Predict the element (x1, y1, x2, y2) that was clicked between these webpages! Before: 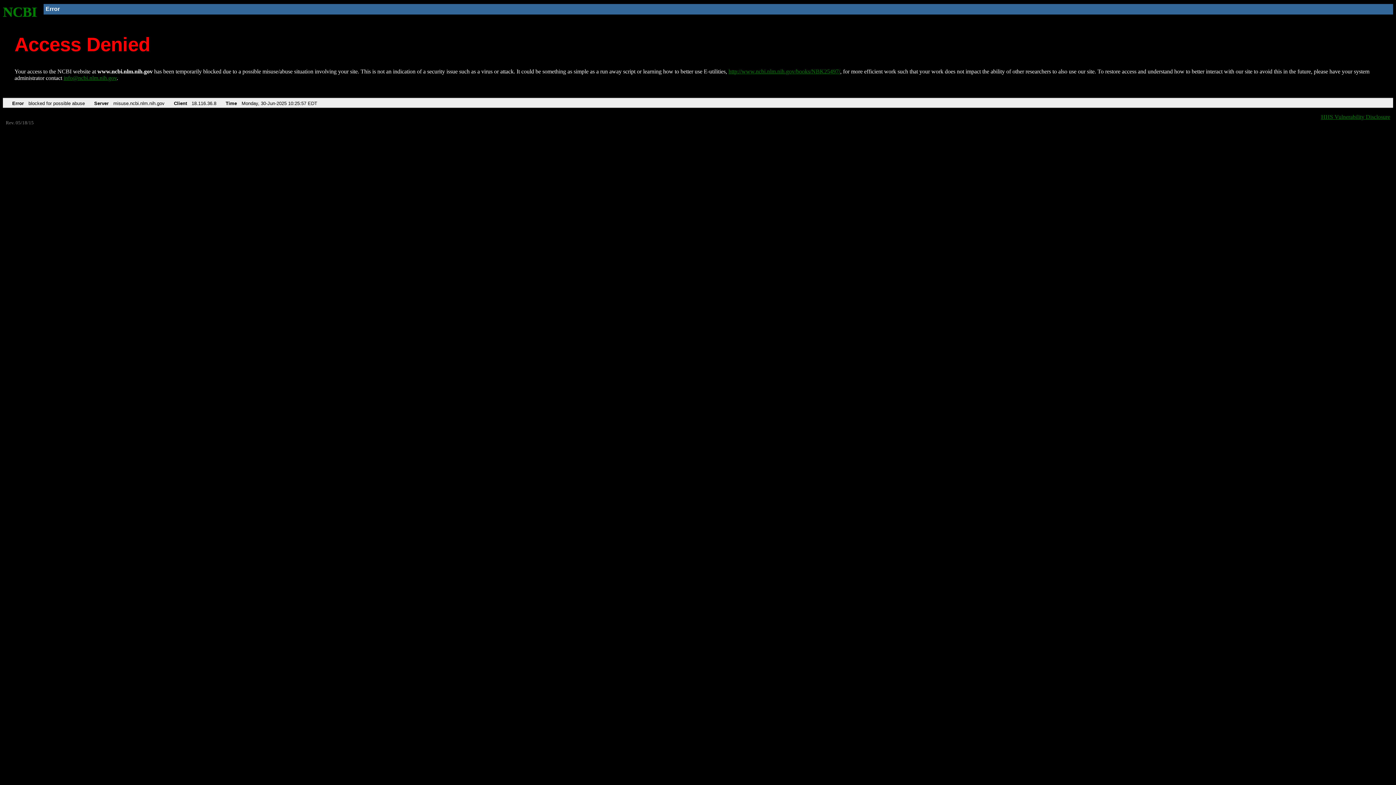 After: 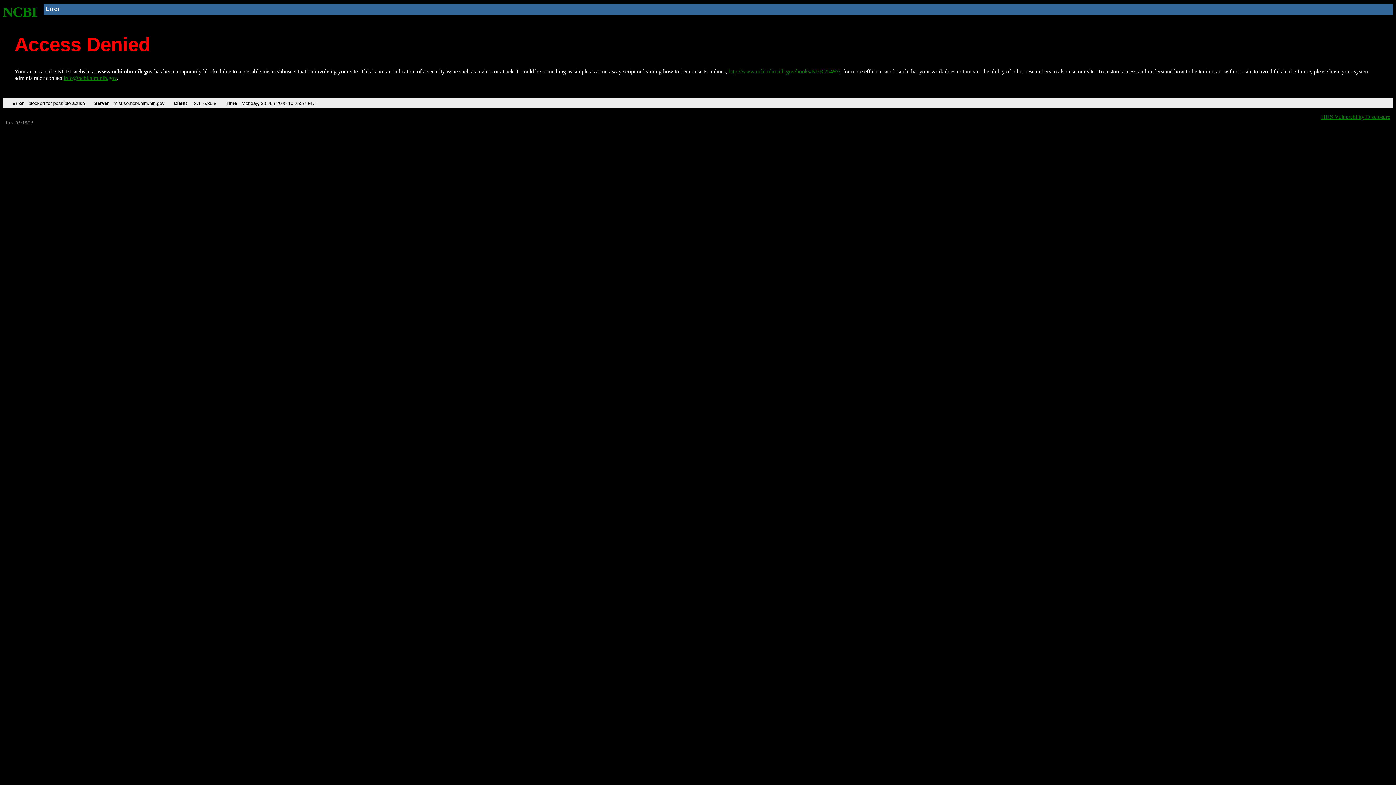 Action: label: info@ncbi.nlm.nih.gov bbox: (63, 75, 116, 81)